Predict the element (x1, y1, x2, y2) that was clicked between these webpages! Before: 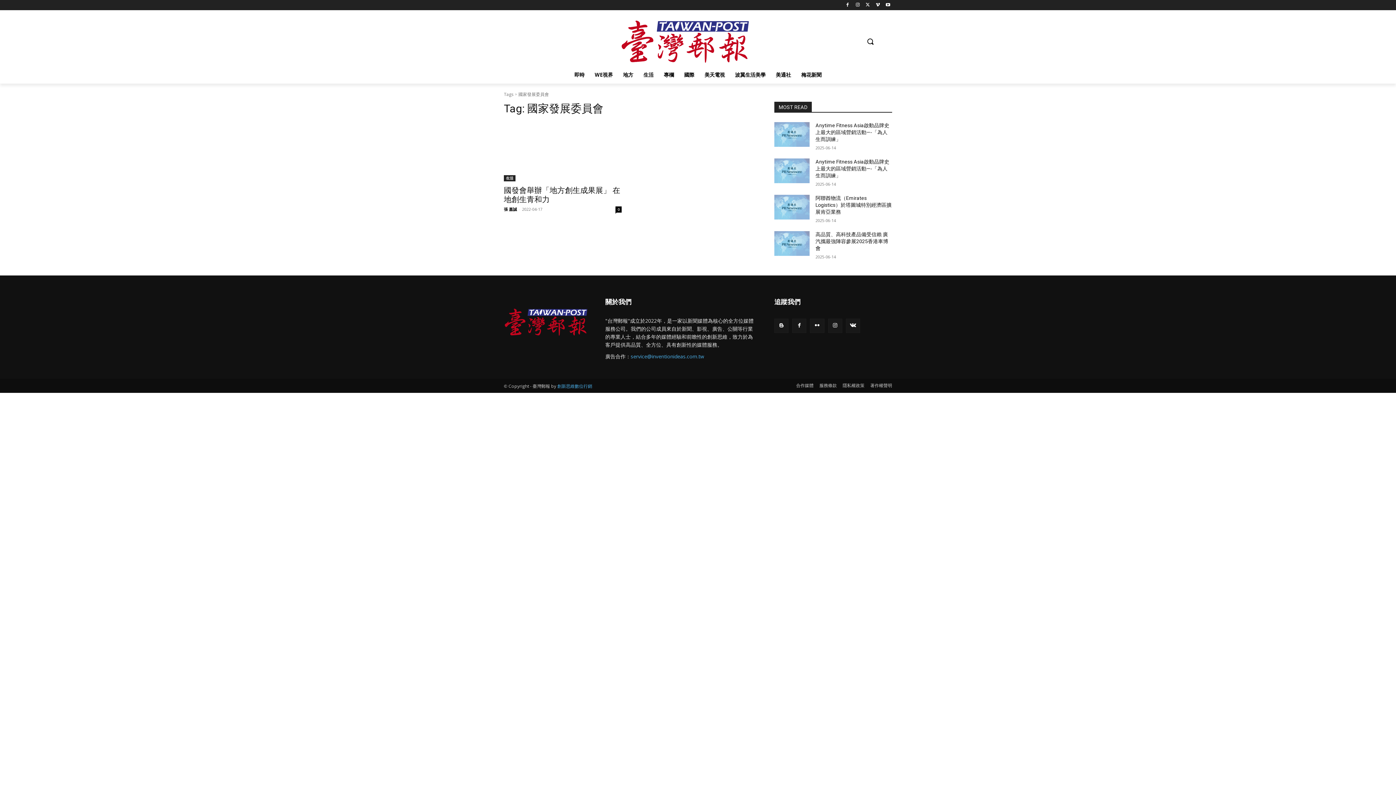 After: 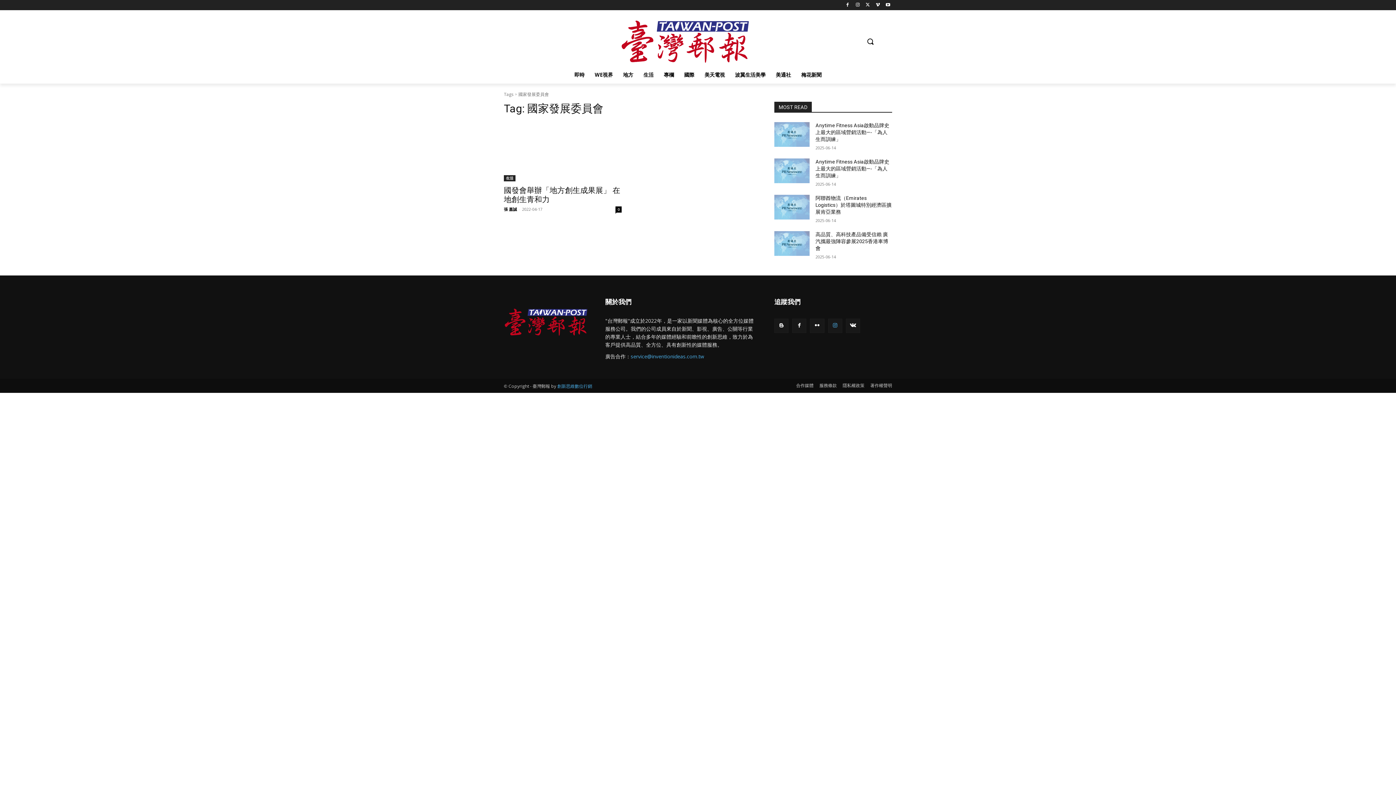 Action: bbox: (828, 318, 842, 332)